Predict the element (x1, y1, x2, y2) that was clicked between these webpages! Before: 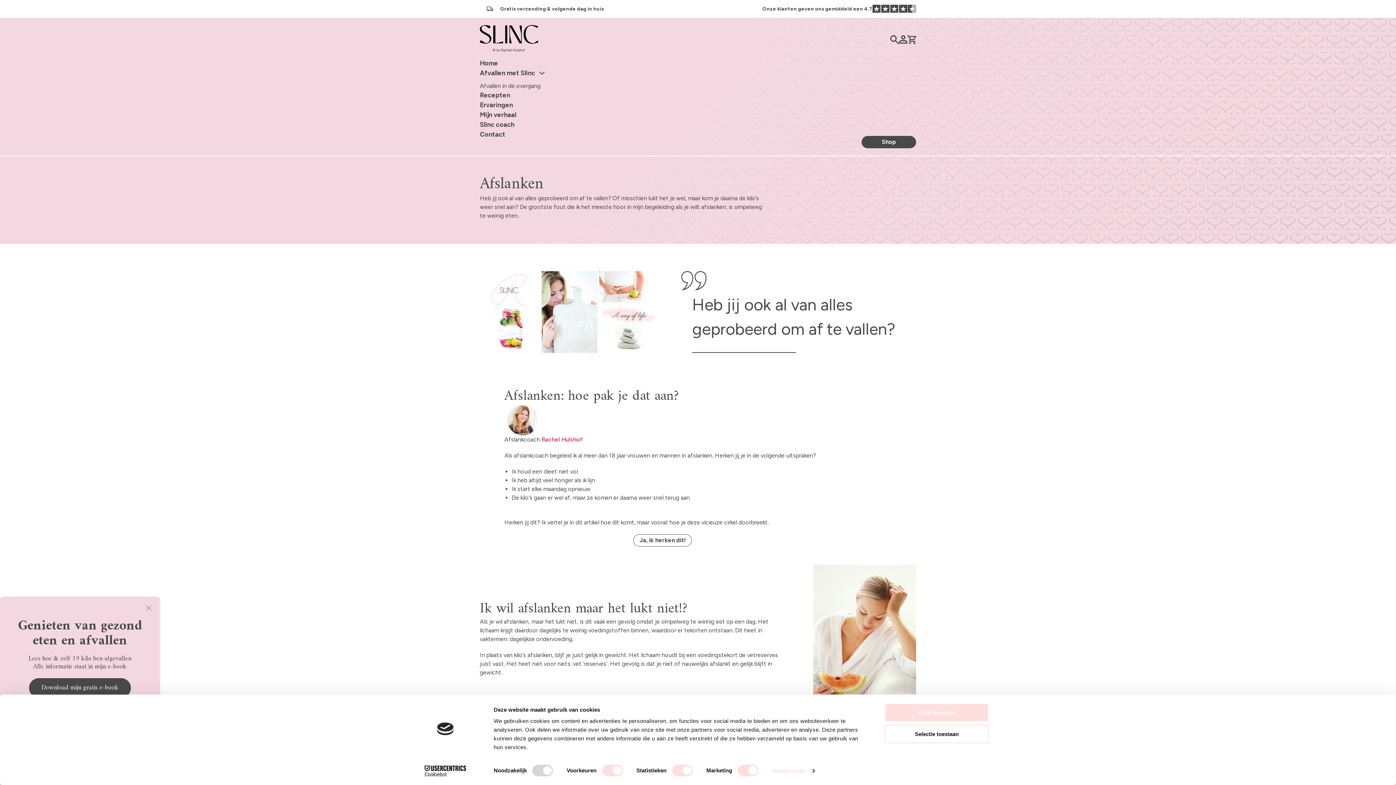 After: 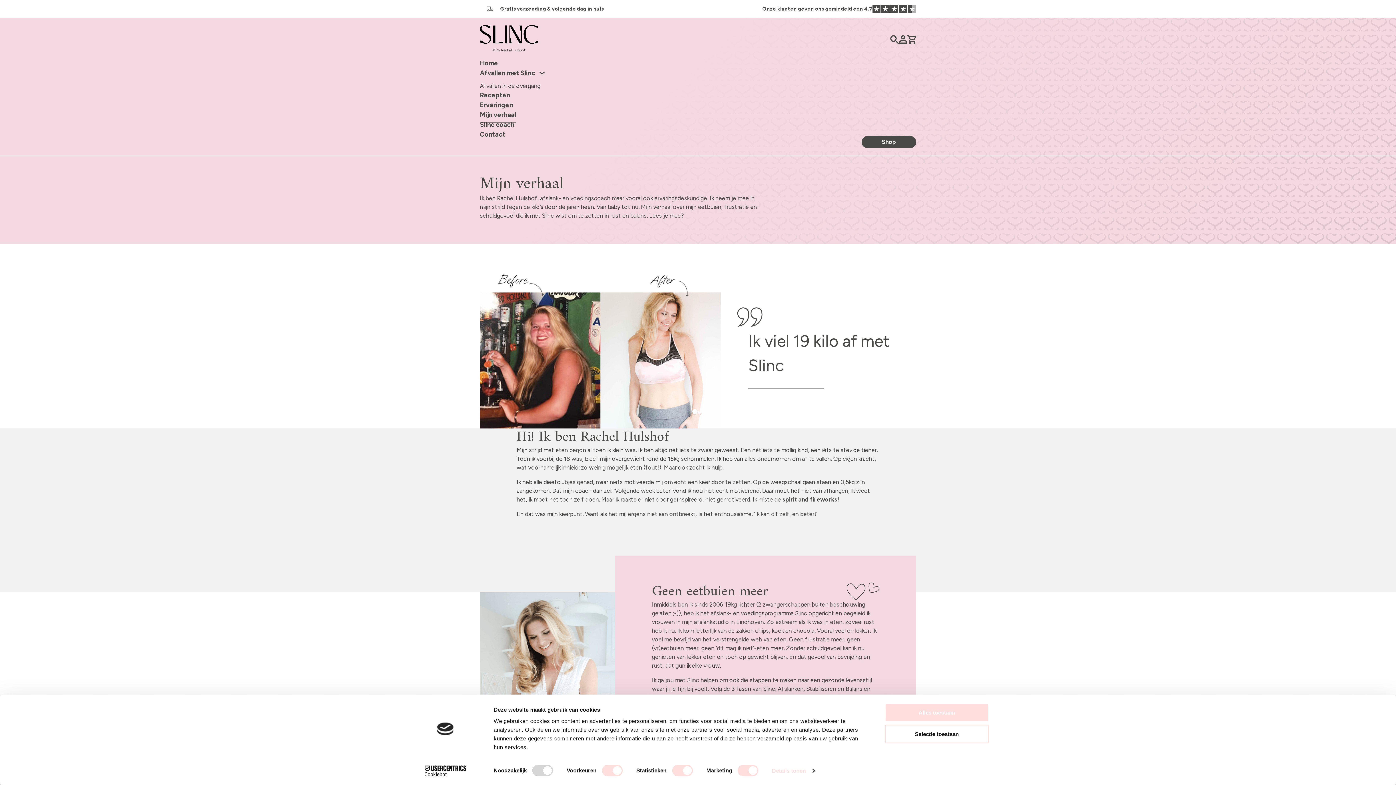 Action: bbox: (480, 110, 516, 122) label: Mijn verhaal